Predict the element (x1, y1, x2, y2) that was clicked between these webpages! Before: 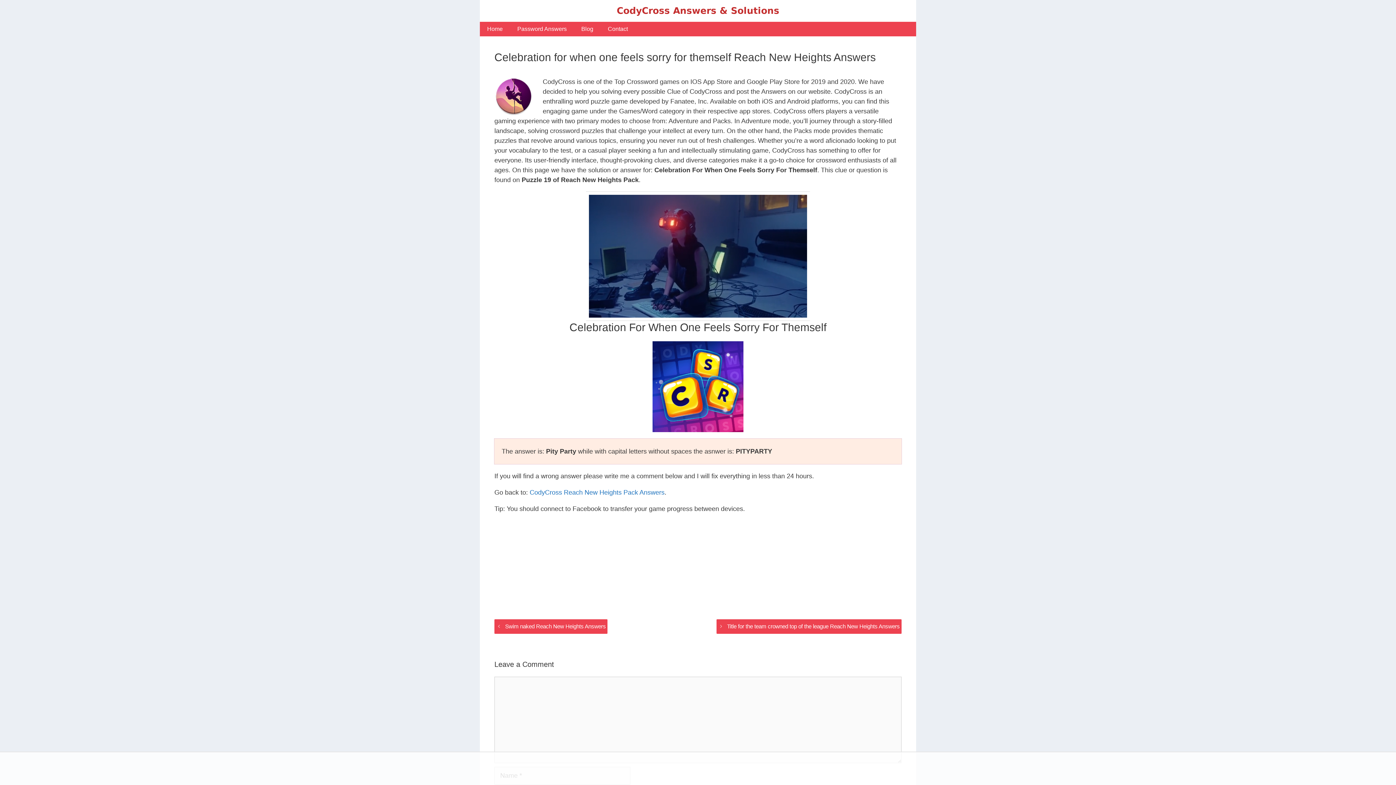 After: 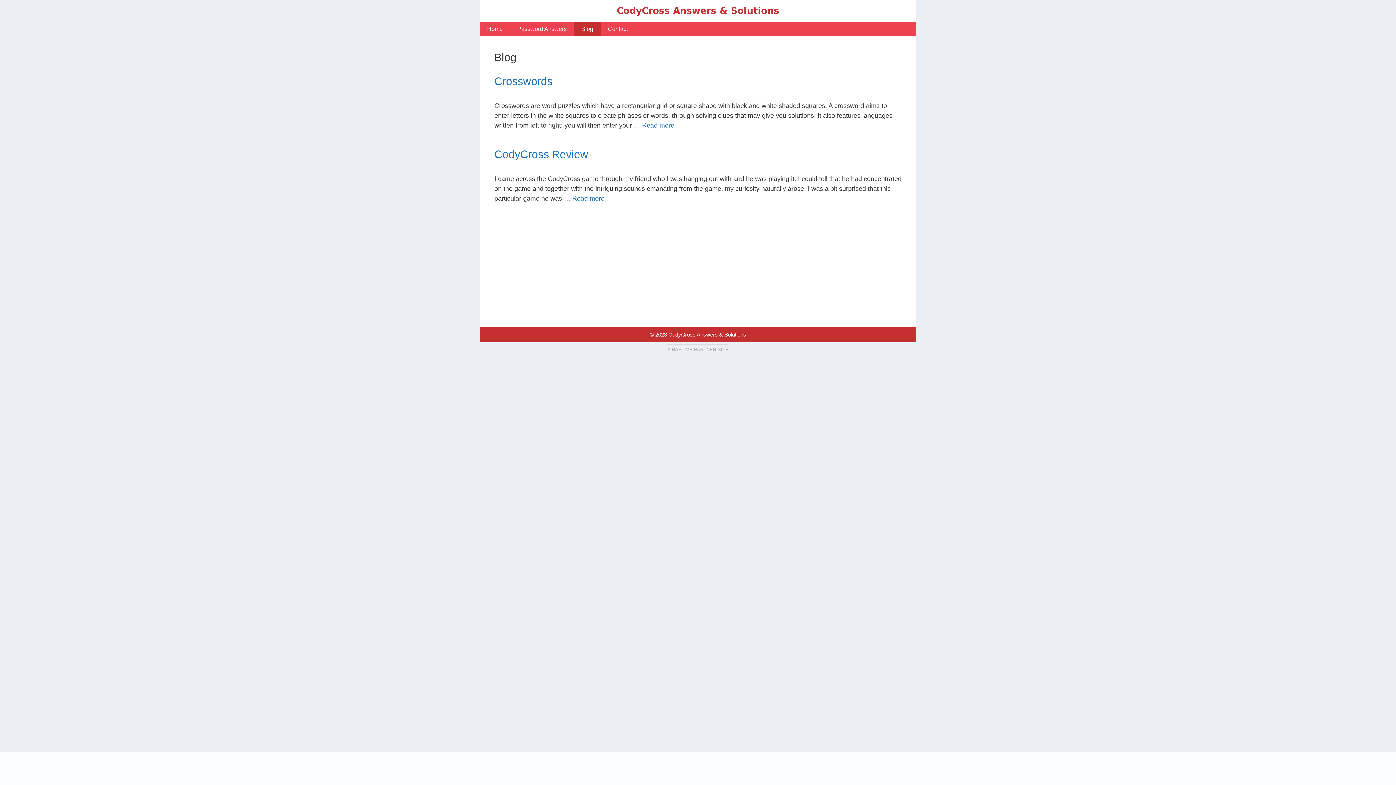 Action: bbox: (574, 21, 600, 36) label: Blog